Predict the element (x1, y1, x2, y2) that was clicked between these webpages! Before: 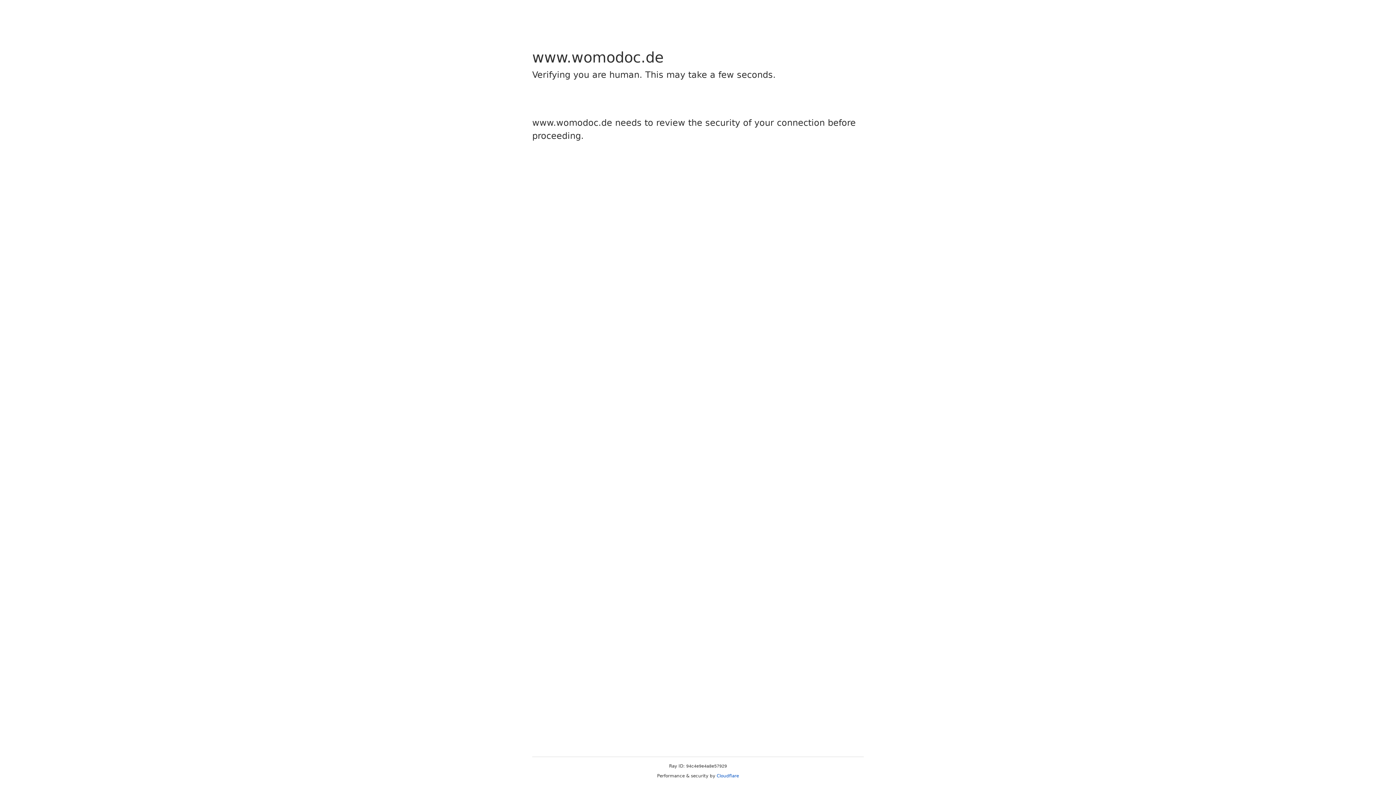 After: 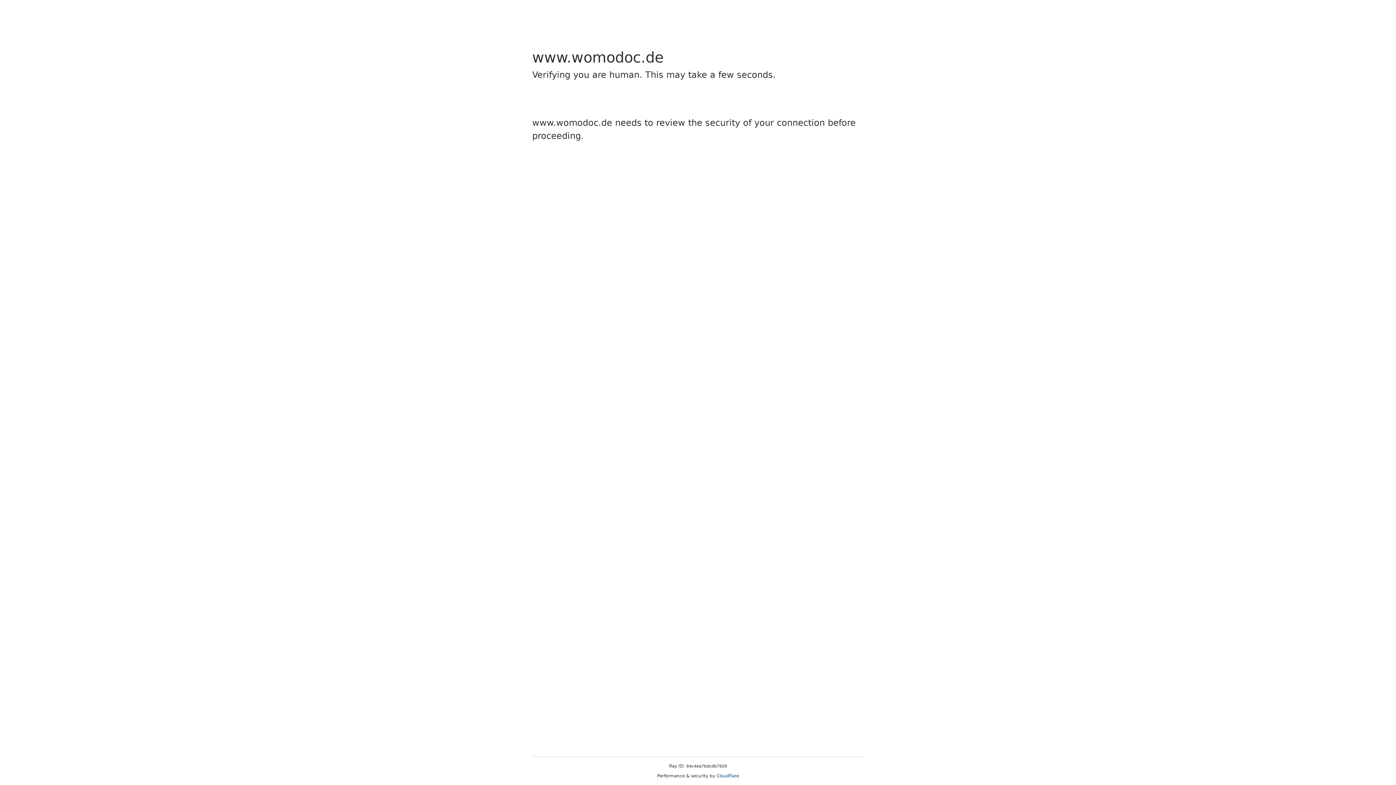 Action: label: Cloudflare bbox: (716, 773, 739, 778)